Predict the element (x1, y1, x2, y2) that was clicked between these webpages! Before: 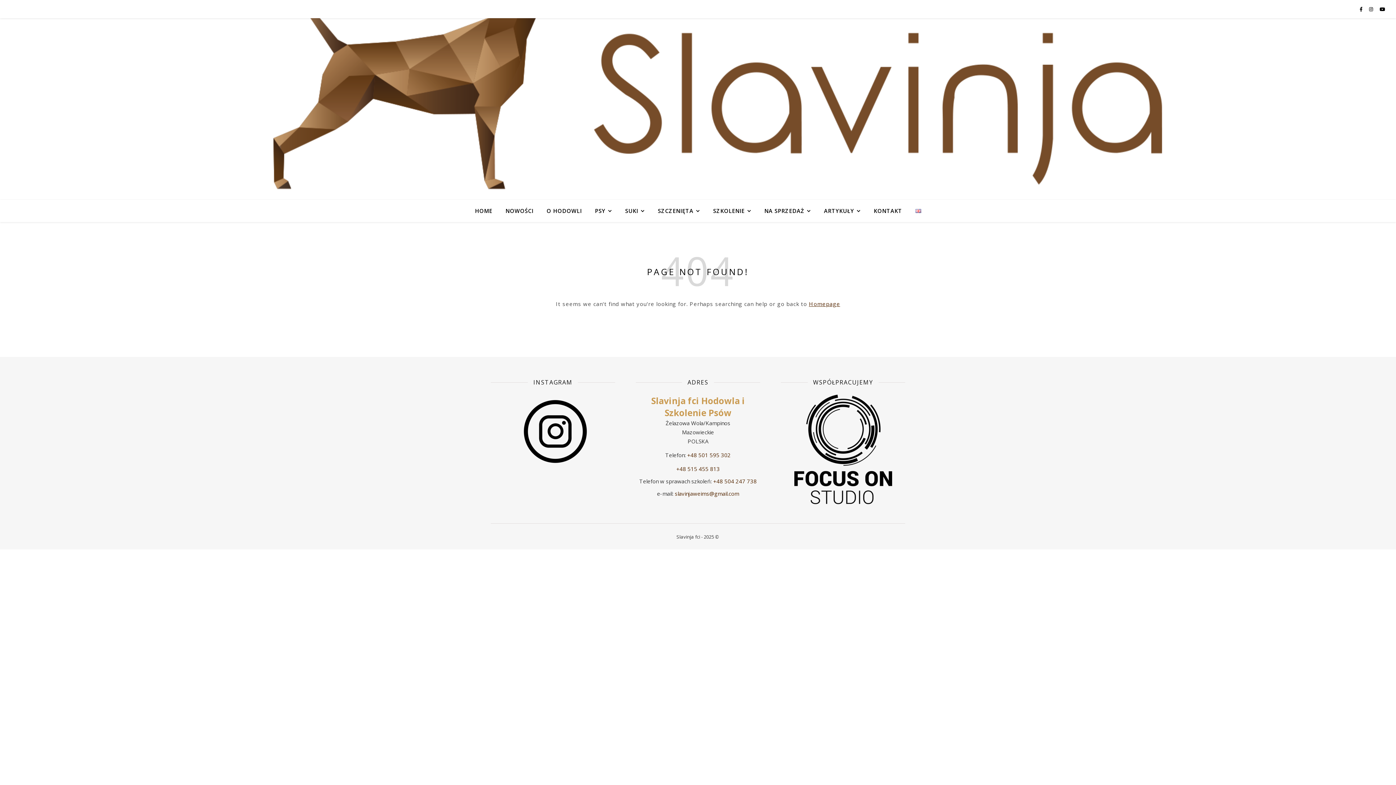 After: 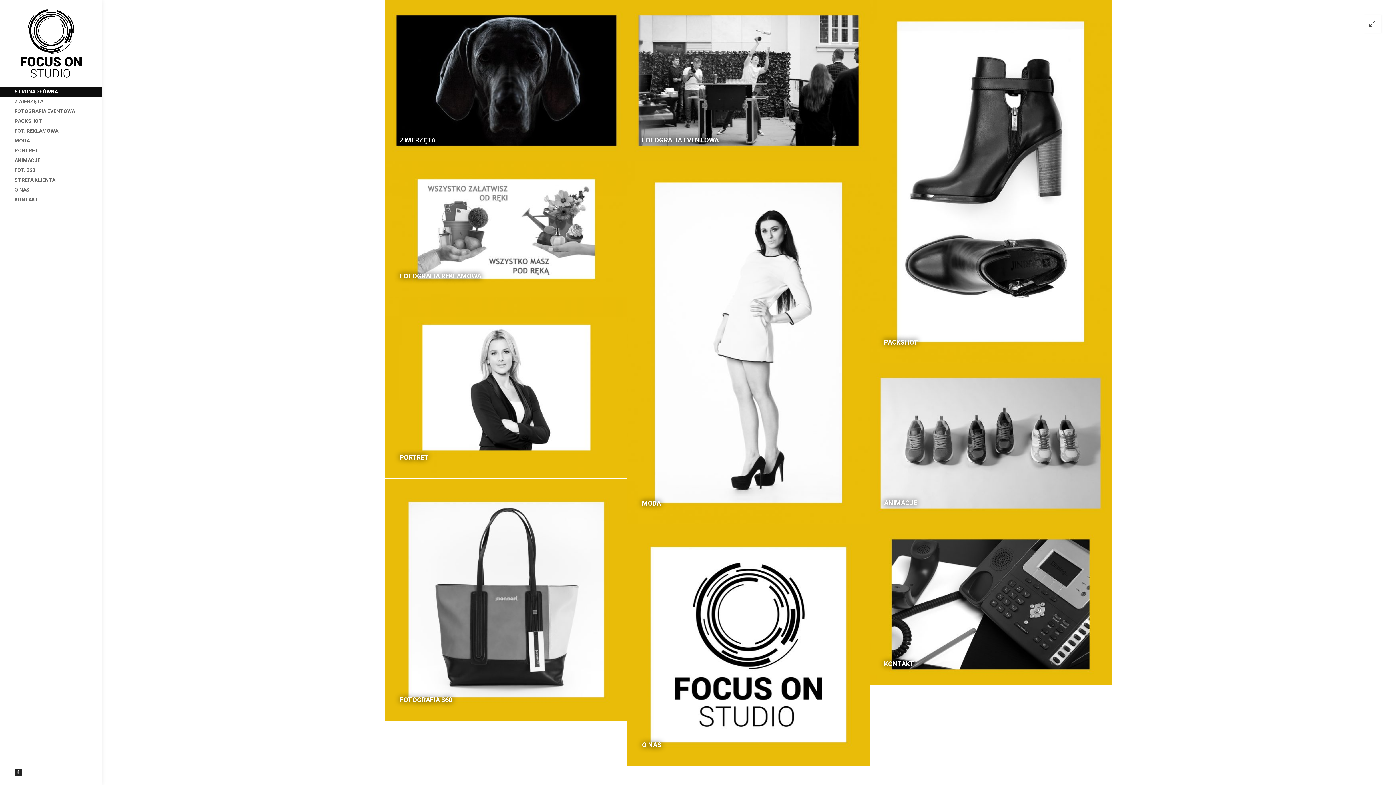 Action: bbox: (781, 394, 905, 504)